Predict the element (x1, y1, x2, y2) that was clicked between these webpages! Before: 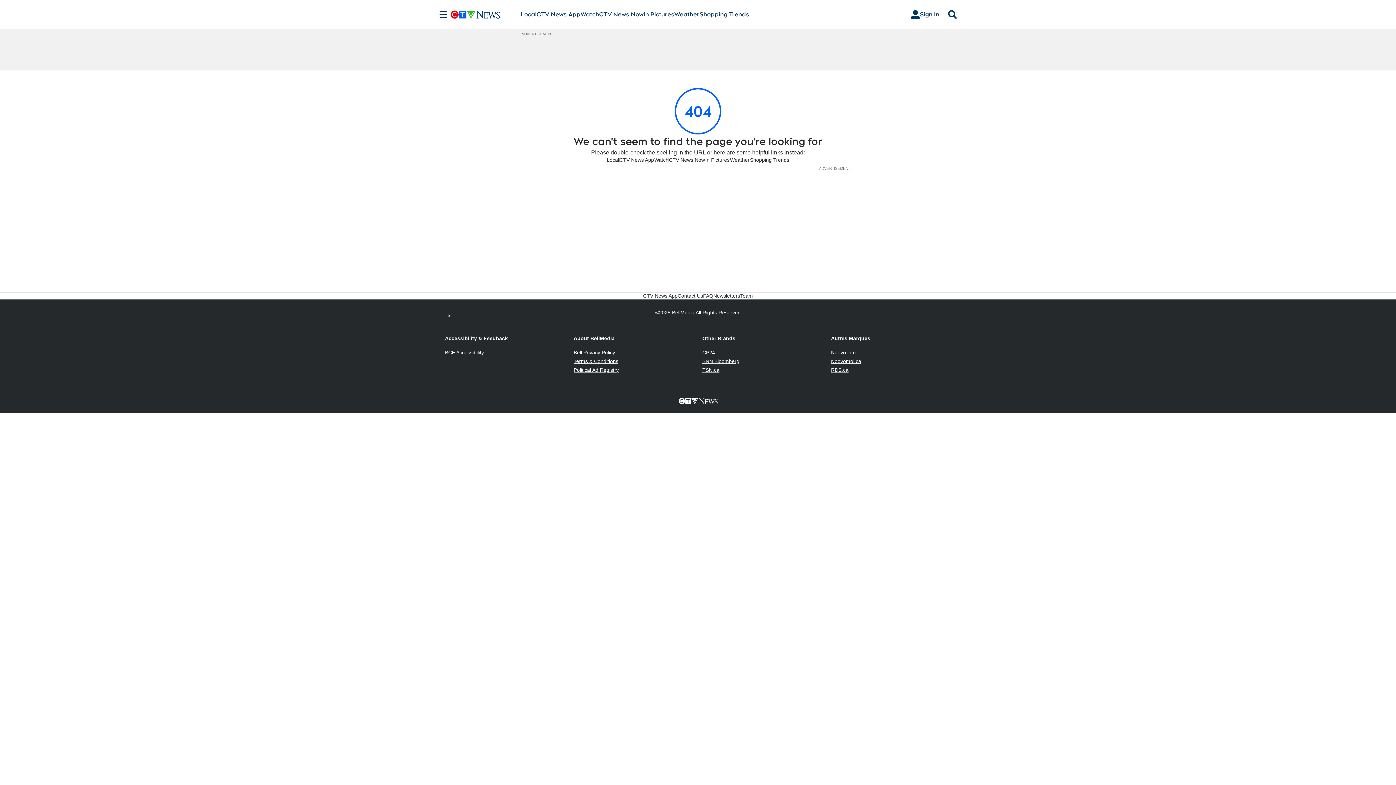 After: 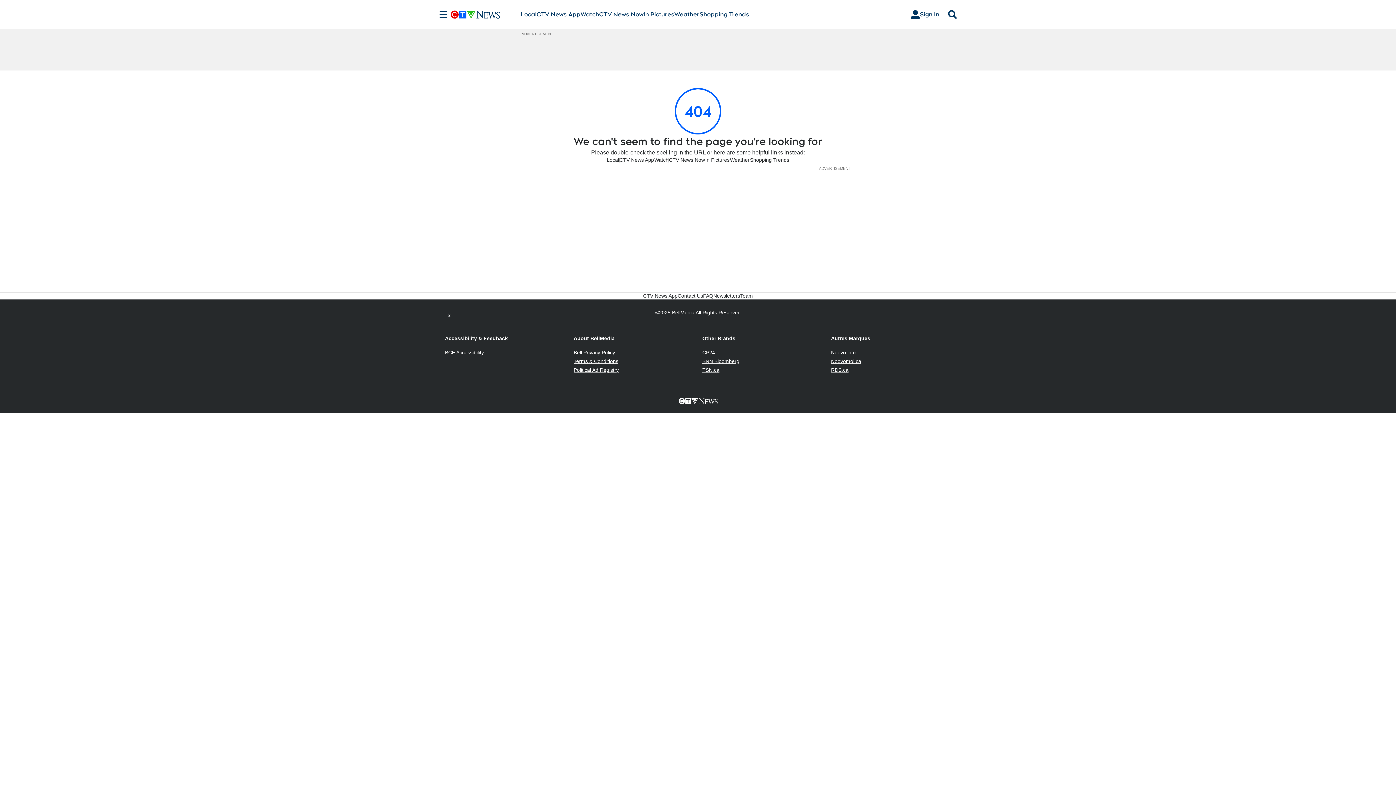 Action: bbox: (445, 349, 484, 355) label: BCE Accessibility
Opens in new window